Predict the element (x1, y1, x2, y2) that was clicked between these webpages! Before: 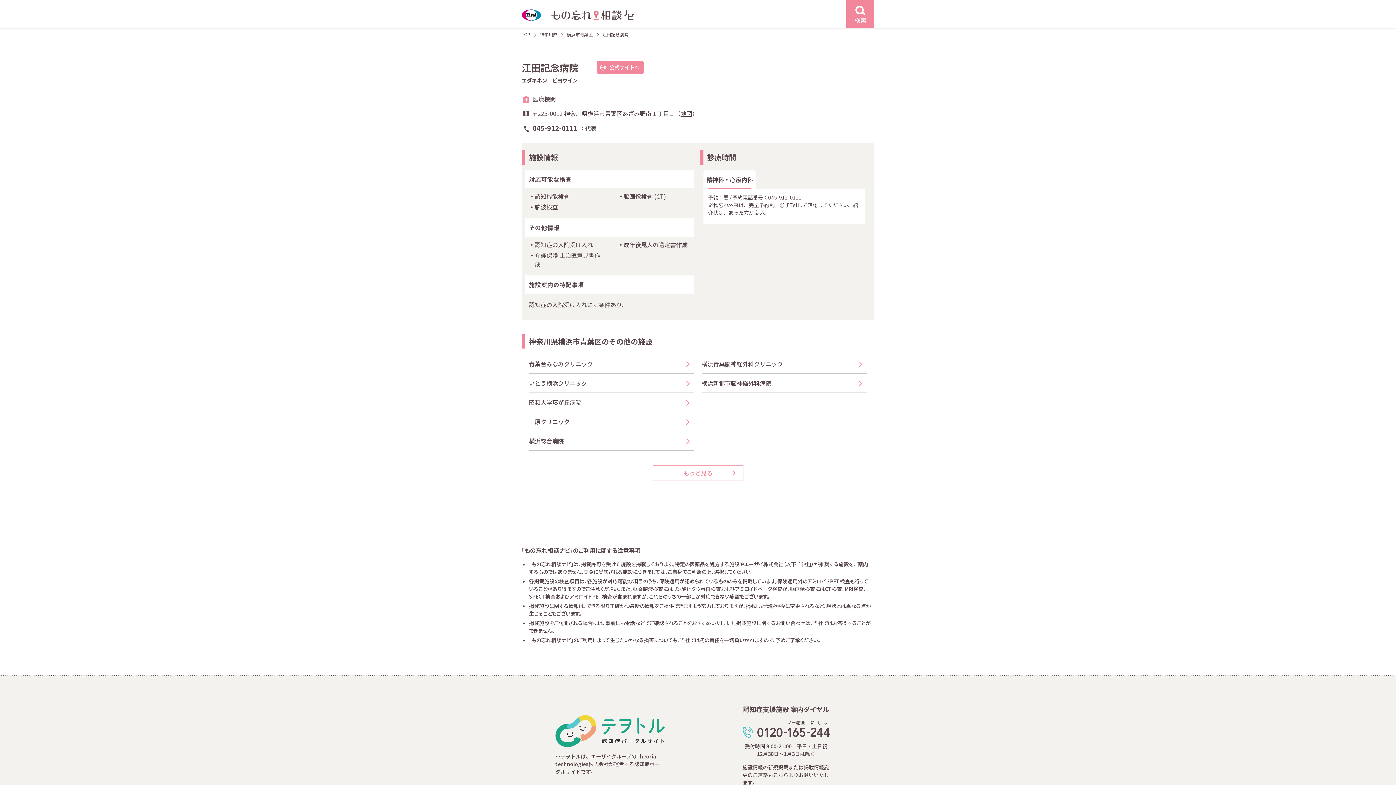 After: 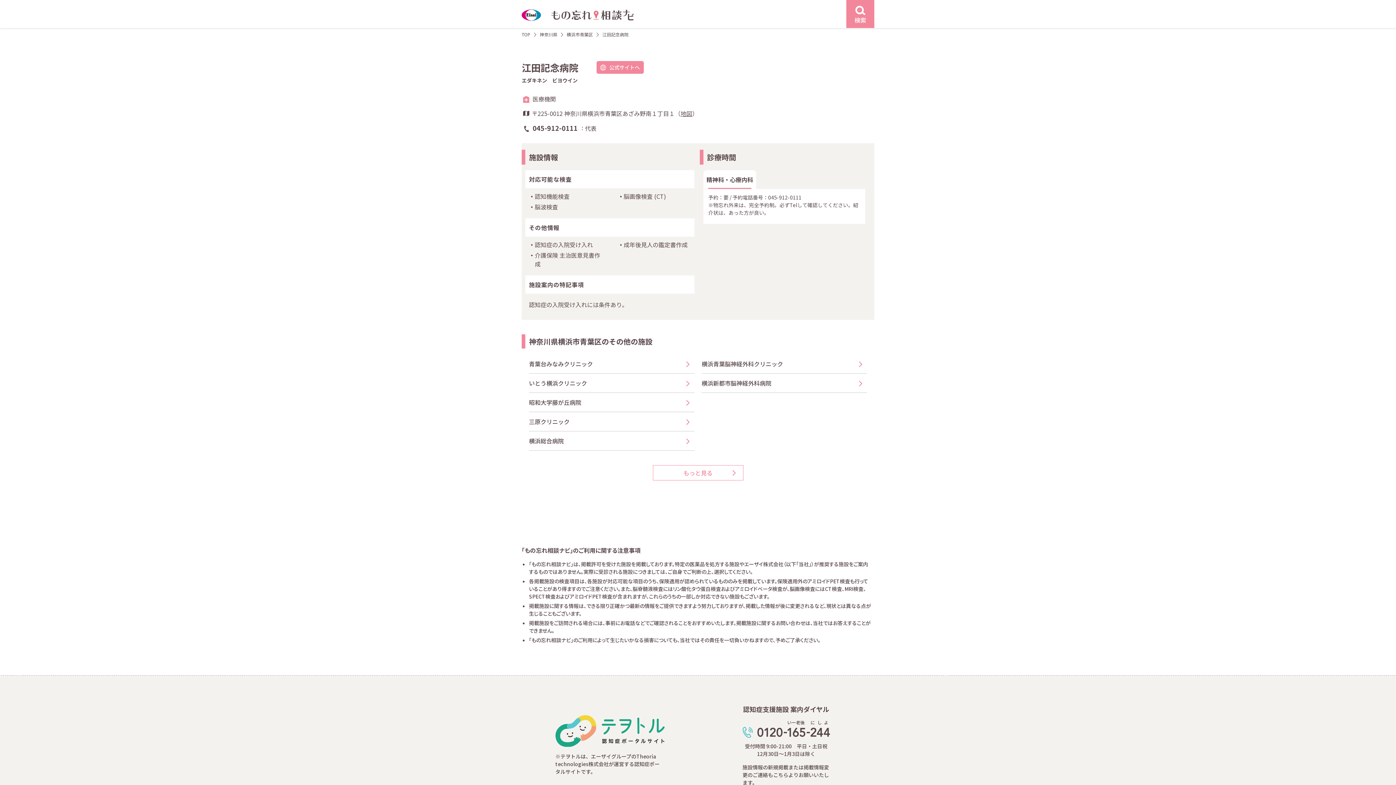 Action: bbox: (742, 727, 830, 738)